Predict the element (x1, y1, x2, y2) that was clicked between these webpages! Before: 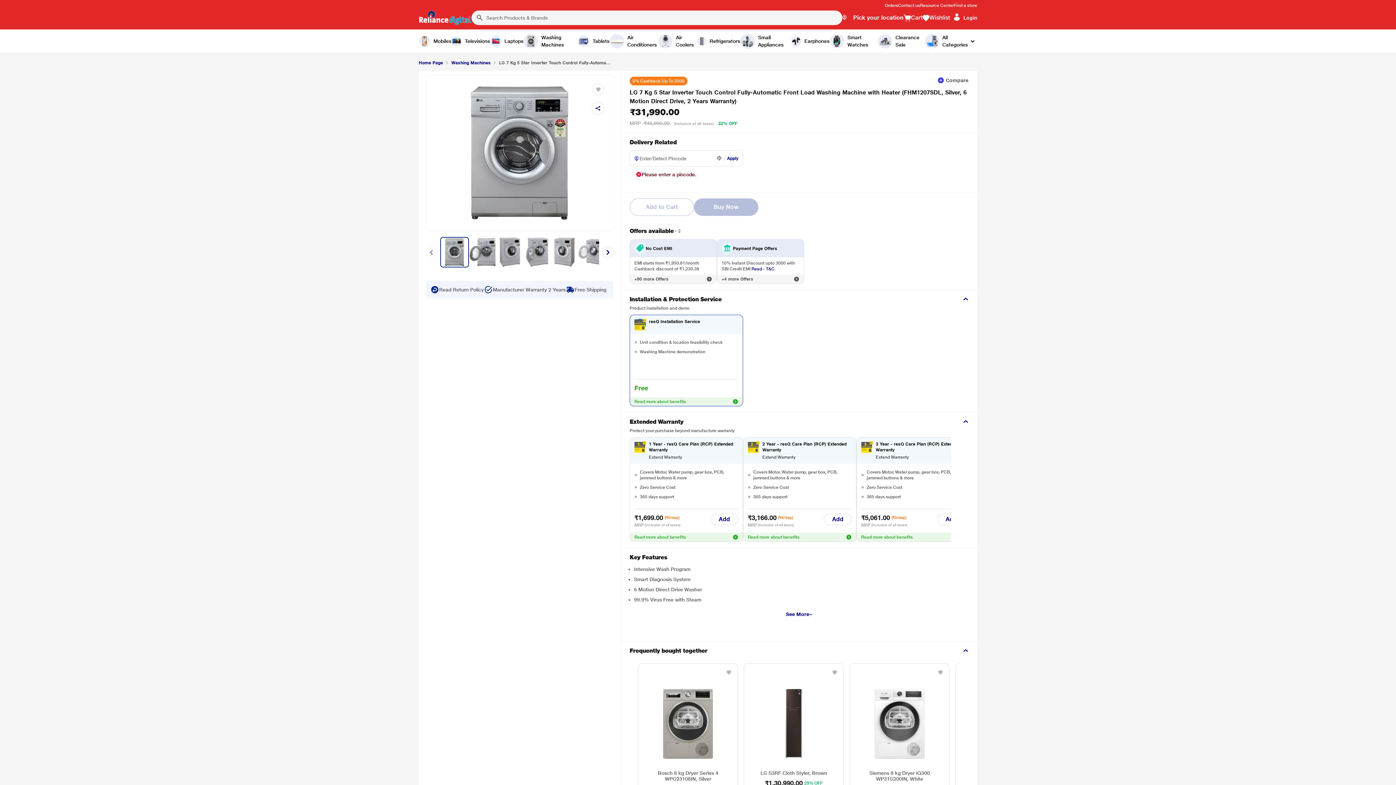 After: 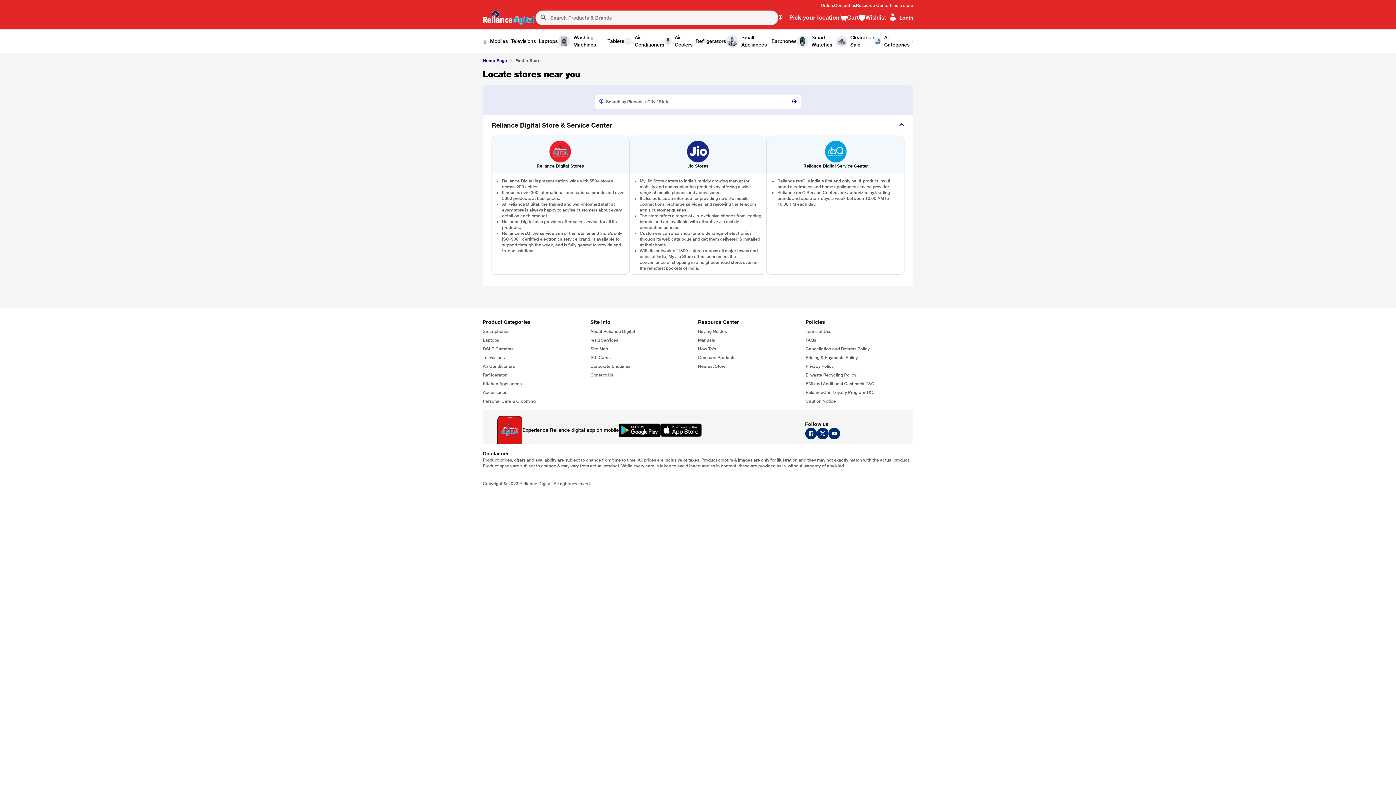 Action: bbox: (954, 2, 977, 8) label: navigate to header_Find a store